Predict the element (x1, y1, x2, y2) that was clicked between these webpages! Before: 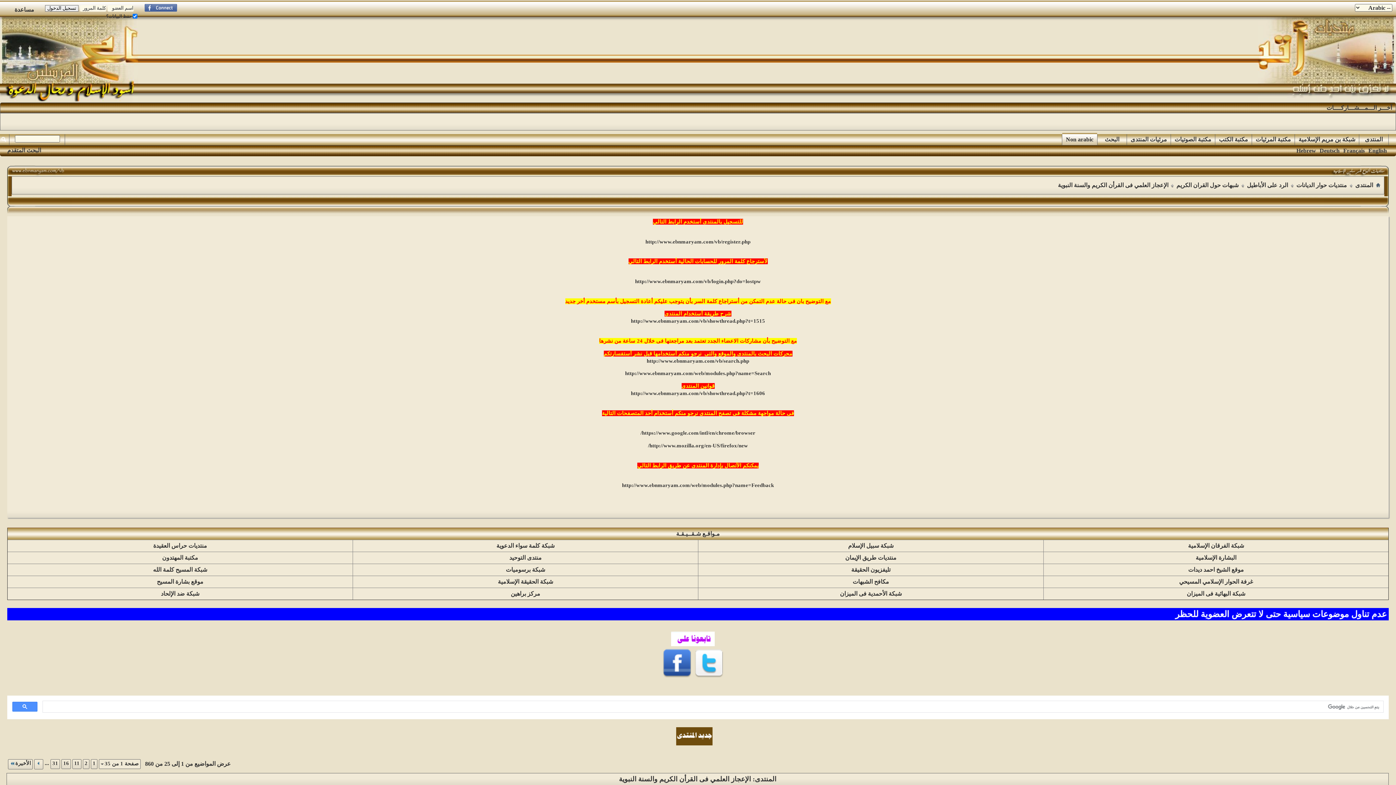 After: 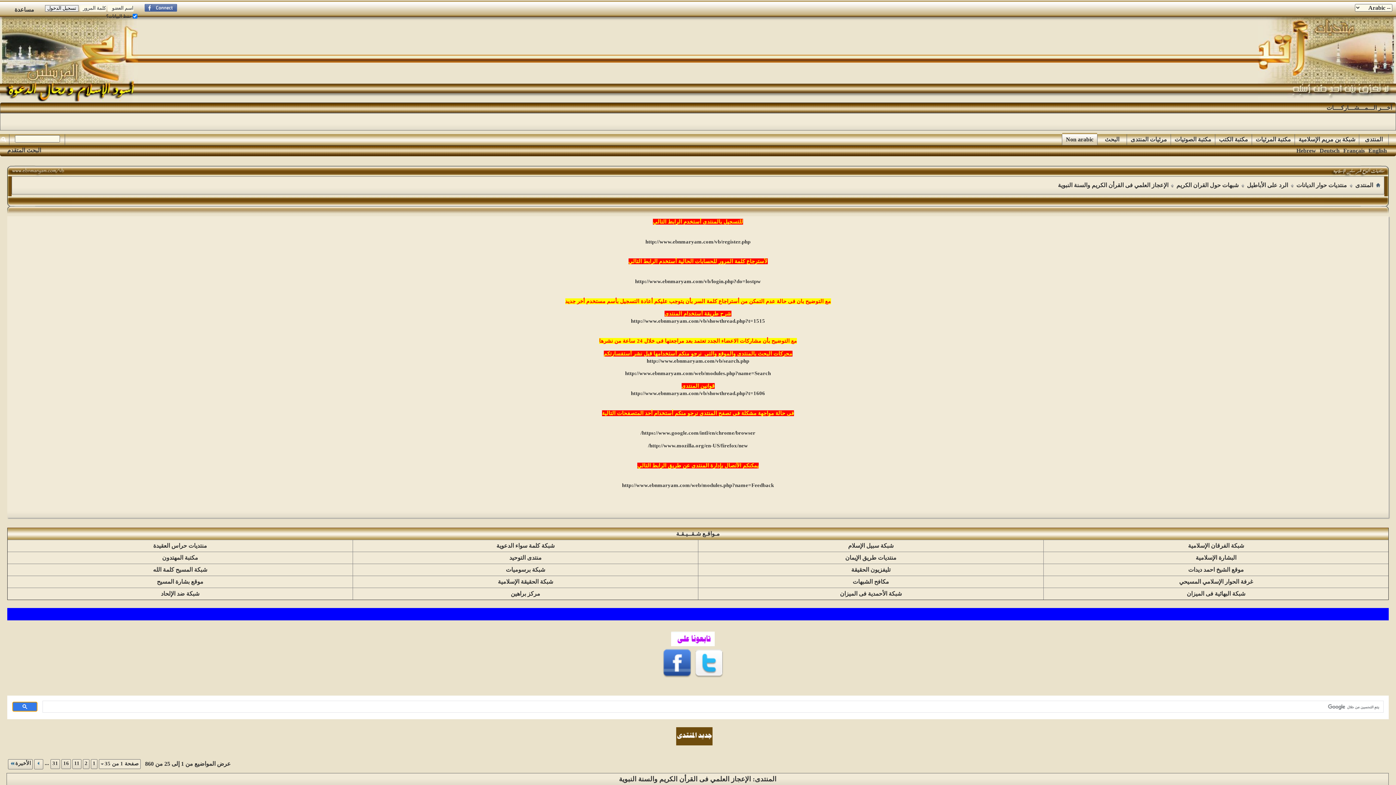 Action: bbox: (12, 702, 37, 711)